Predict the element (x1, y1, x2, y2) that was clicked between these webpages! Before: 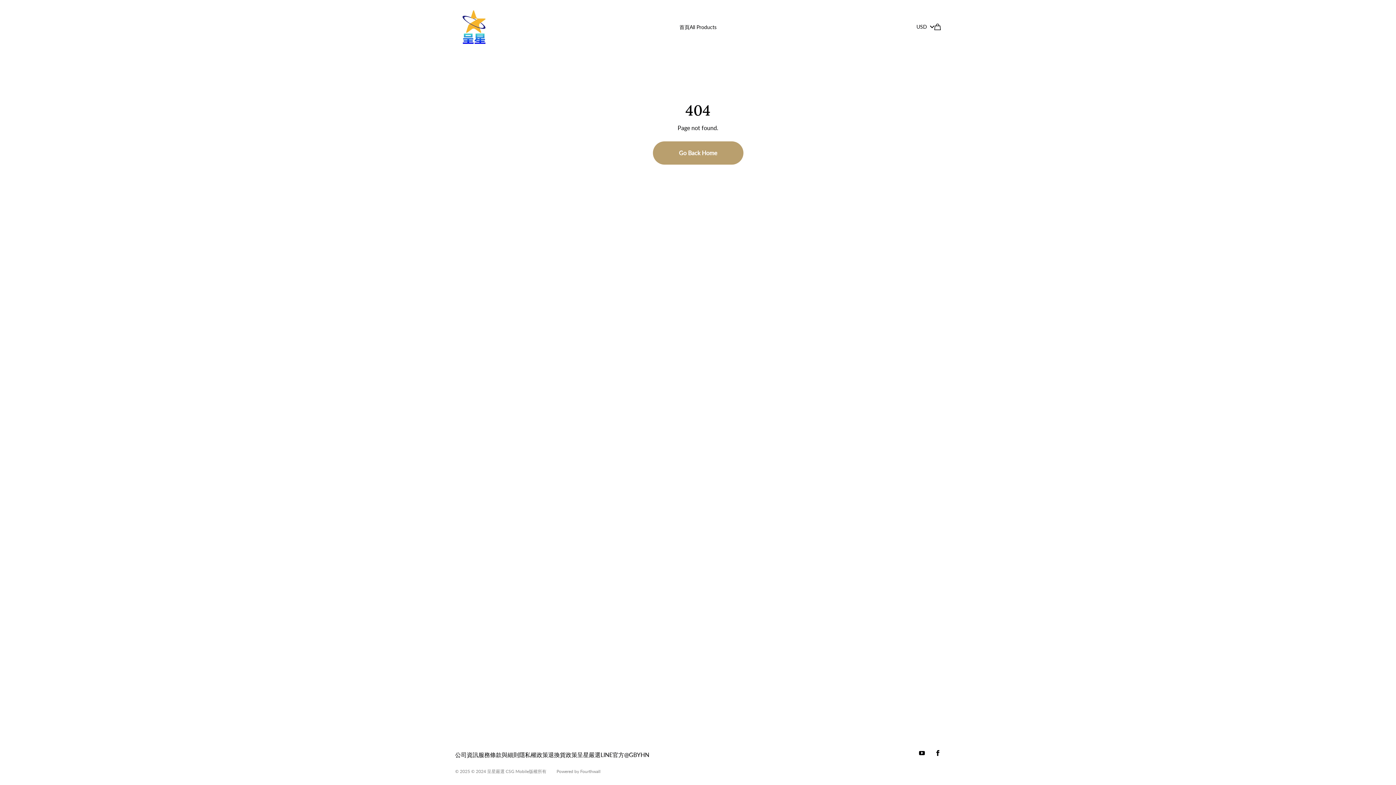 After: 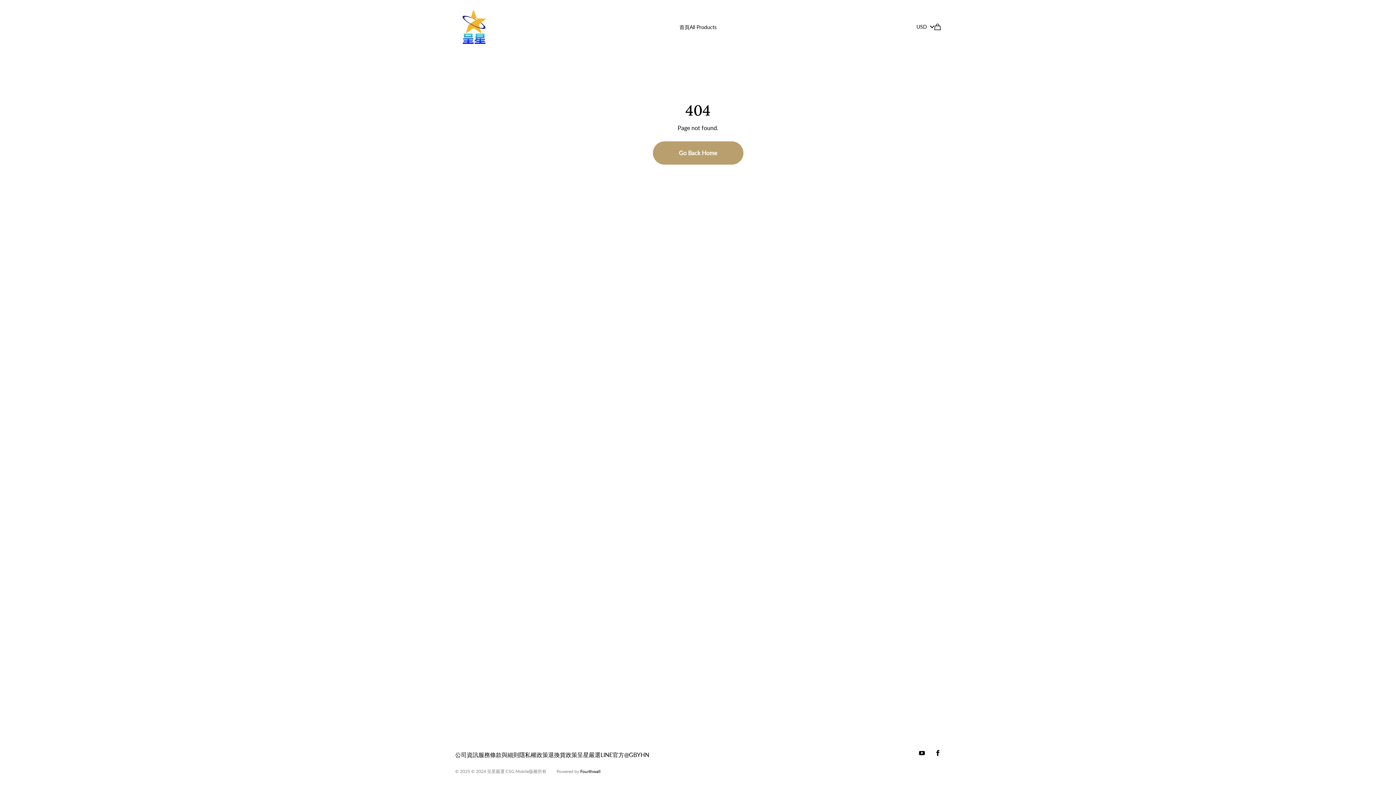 Action: bbox: (580, 764, 600, 779) label: Fourthwall